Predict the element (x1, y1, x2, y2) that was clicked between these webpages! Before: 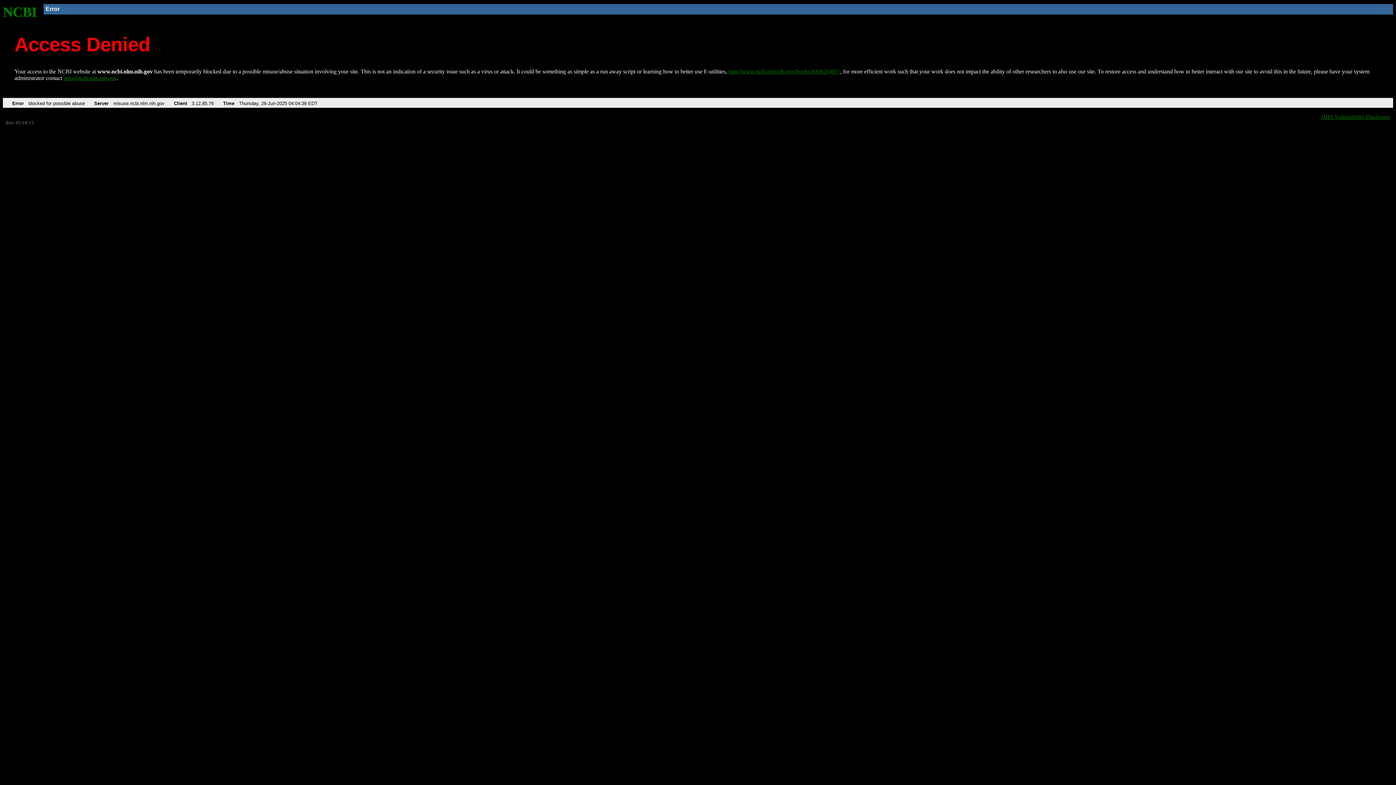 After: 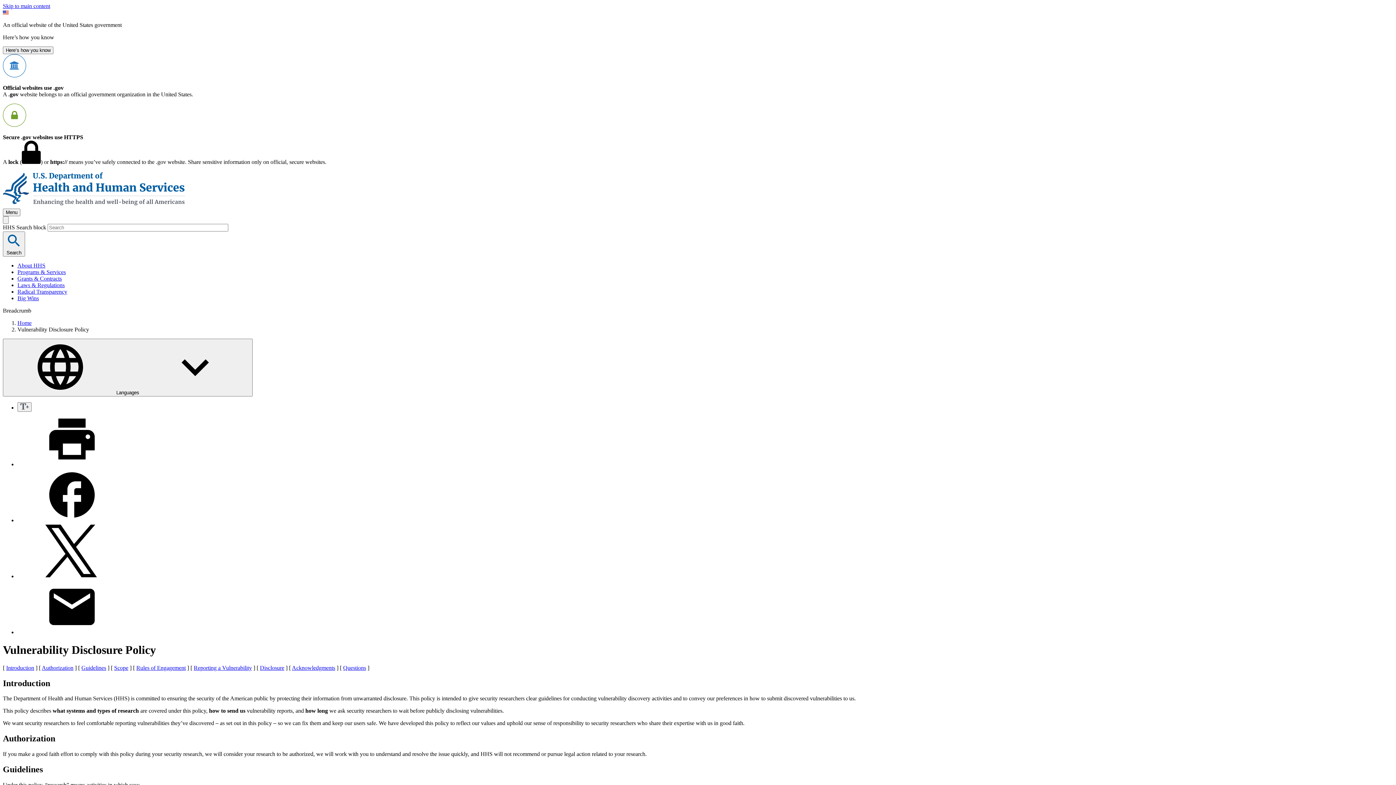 Action: bbox: (1321, 113, 1390, 119) label: HHS Vulnerability Disclosure